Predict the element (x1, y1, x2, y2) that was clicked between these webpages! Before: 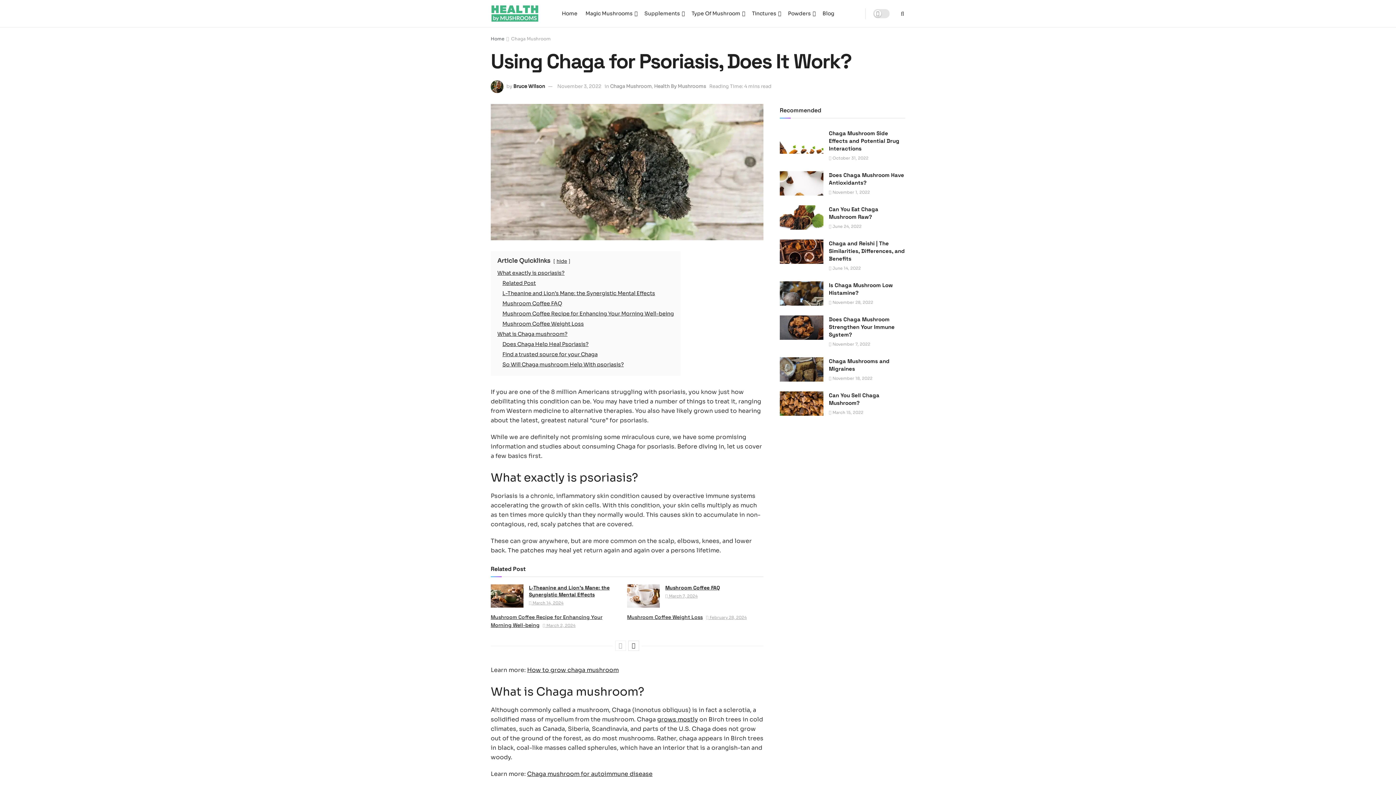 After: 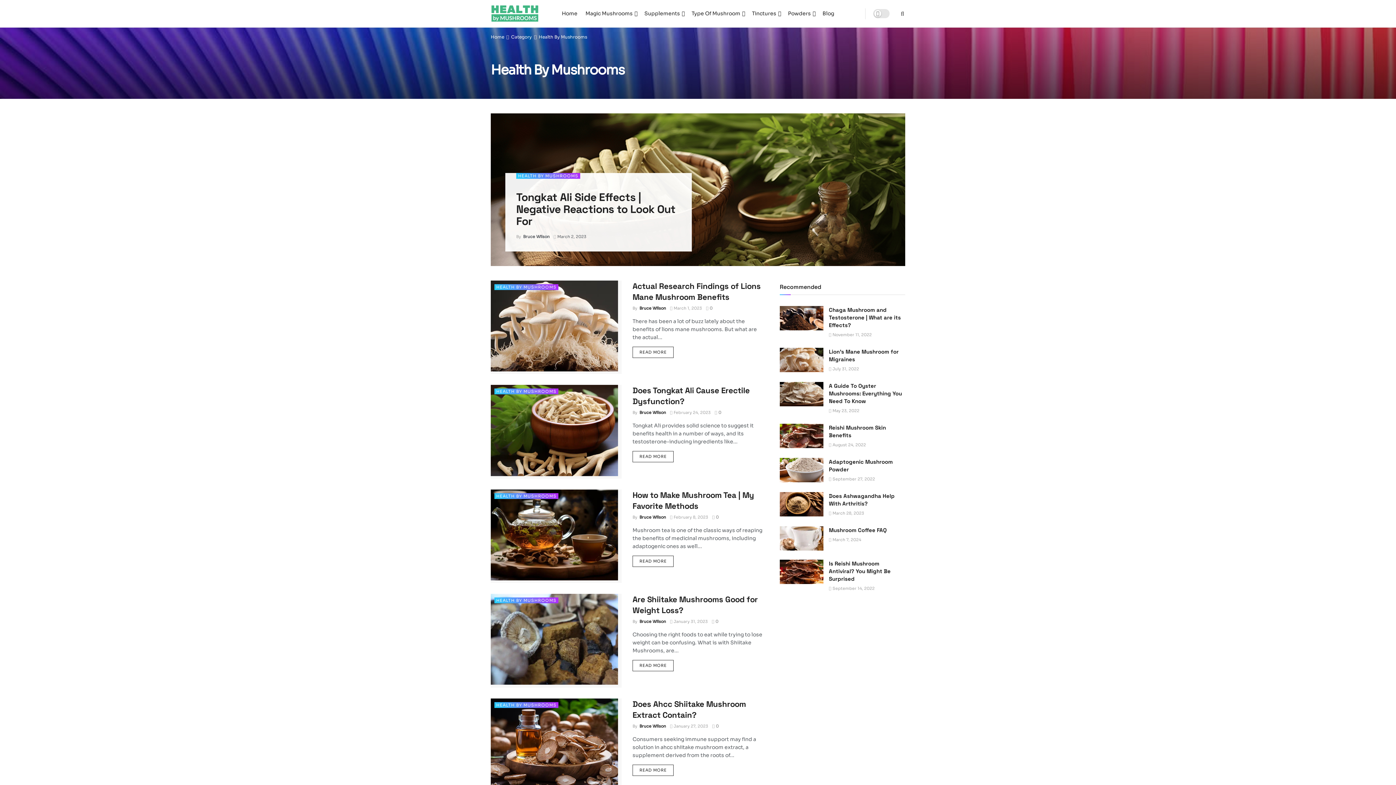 Action: label: Health By Mushrooms bbox: (654, 83, 706, 89)